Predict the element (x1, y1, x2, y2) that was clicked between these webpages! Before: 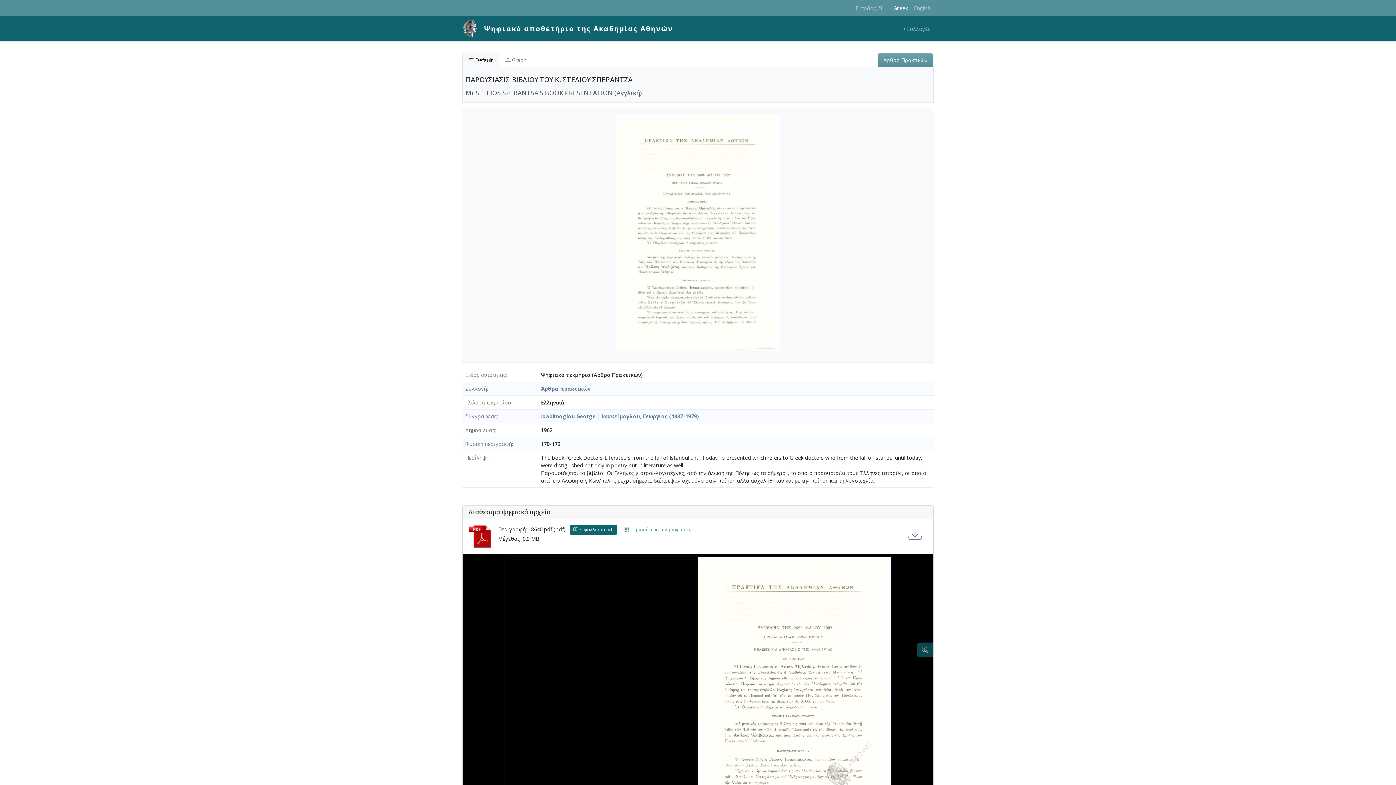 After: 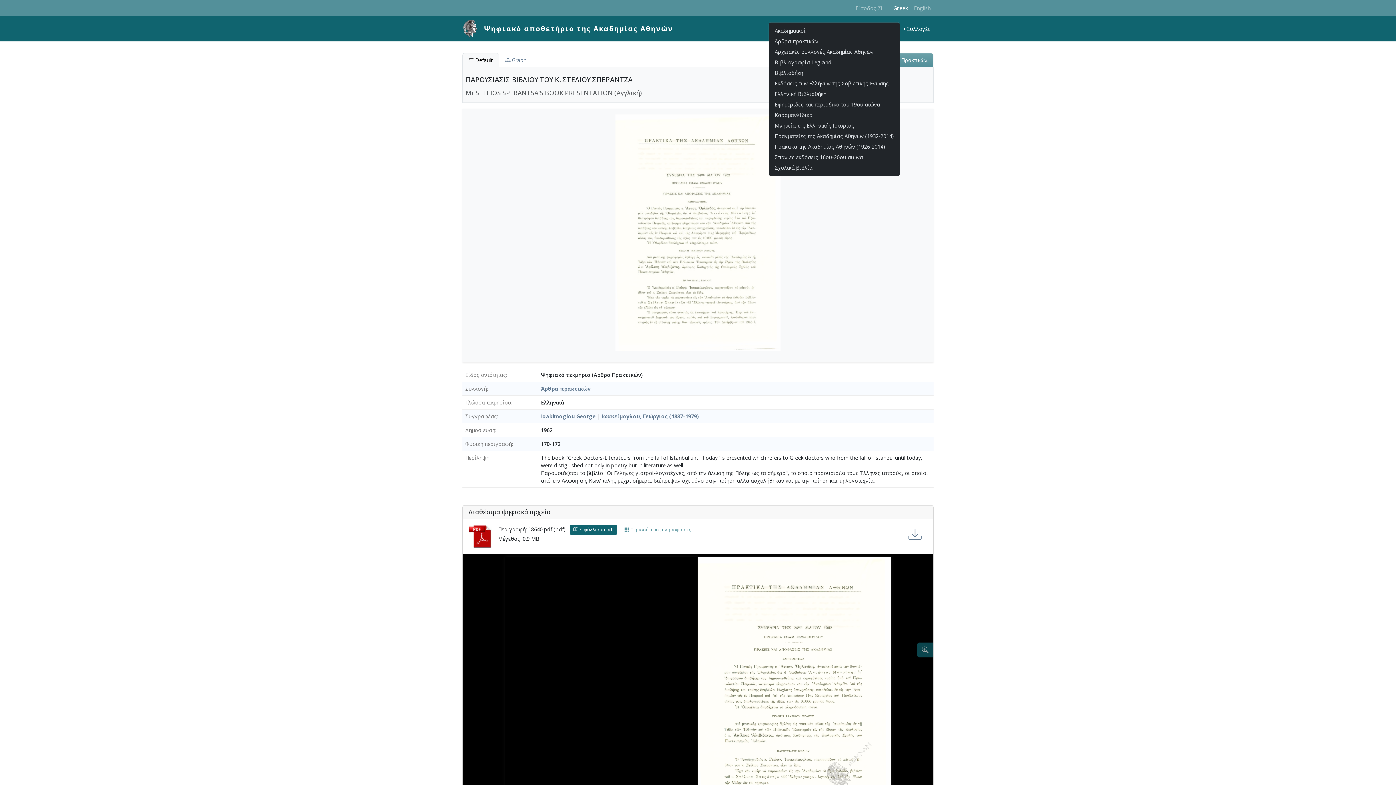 Action: bbox: (901, 22, 933, 35) label: Συλλογές